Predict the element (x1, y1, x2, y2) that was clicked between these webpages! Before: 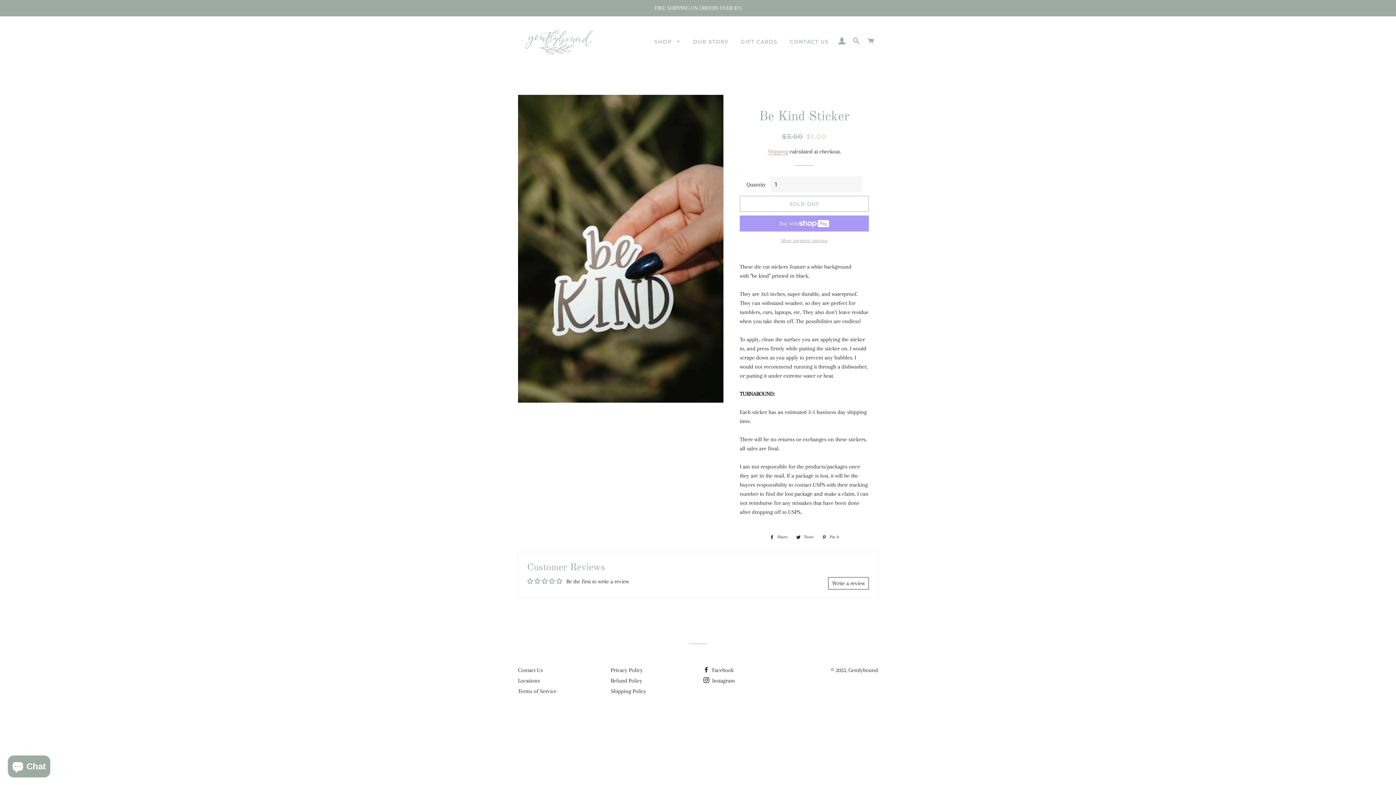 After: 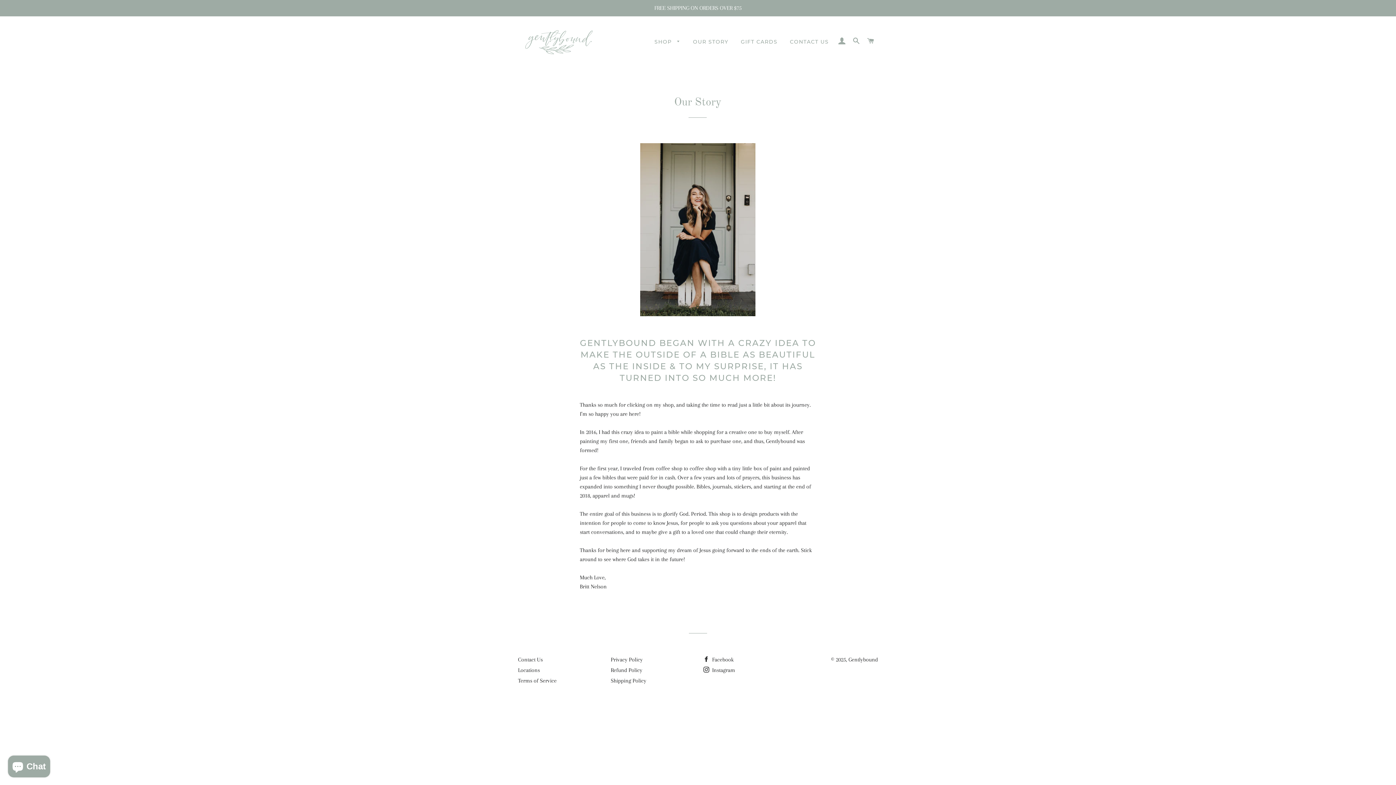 Action: label: OUR STORY bbox: (687, 32, 734, 51)